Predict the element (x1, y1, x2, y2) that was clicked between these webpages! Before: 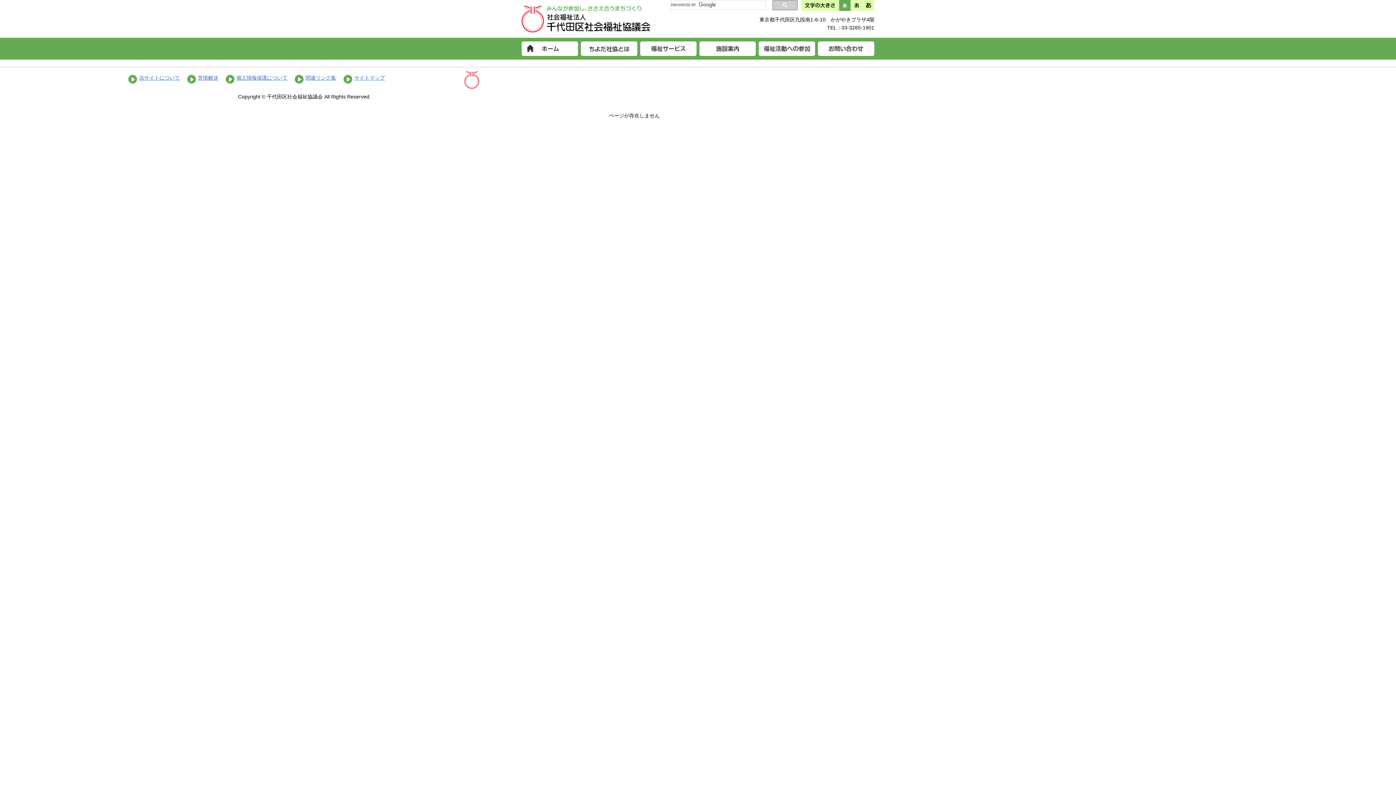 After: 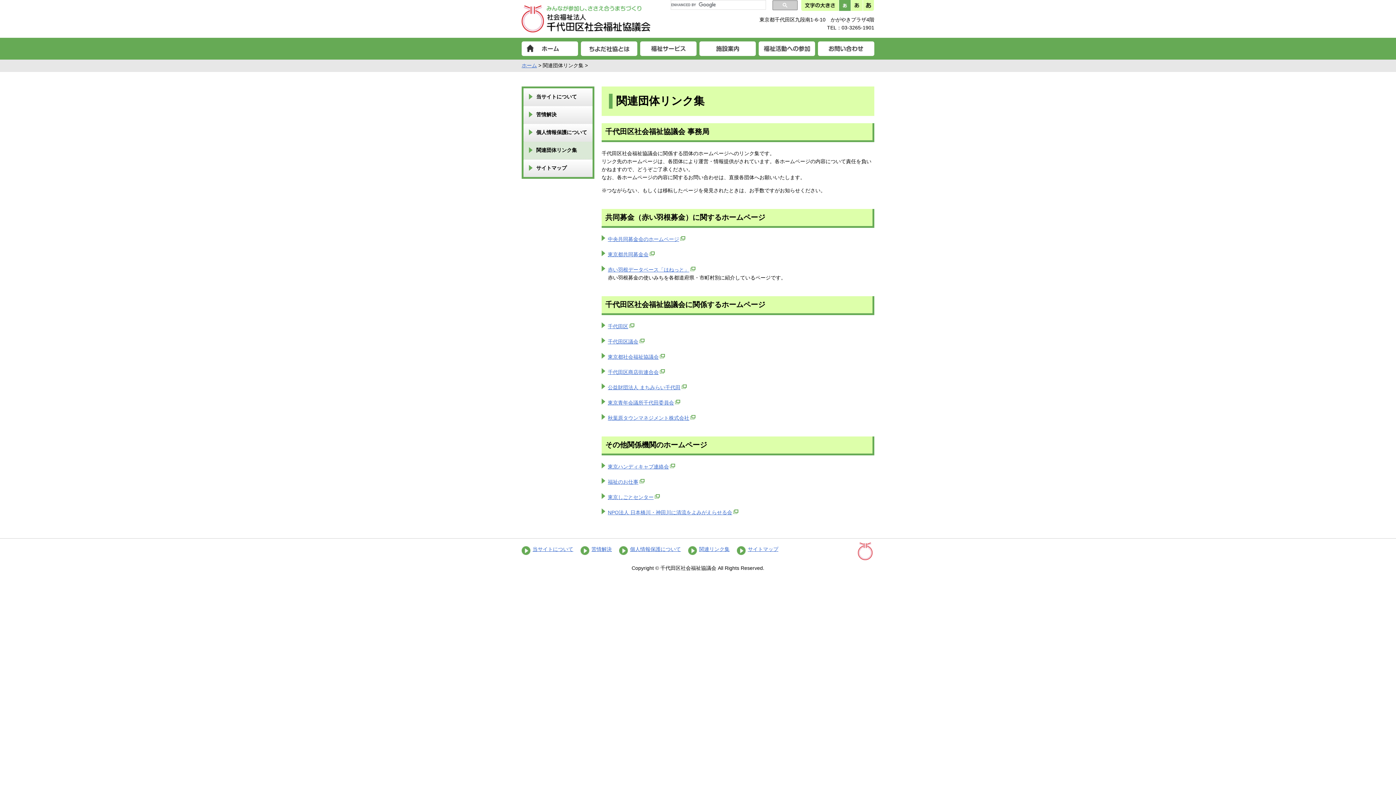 Action: bbox: (305, 74, 336, 80) label: 関連リンク集